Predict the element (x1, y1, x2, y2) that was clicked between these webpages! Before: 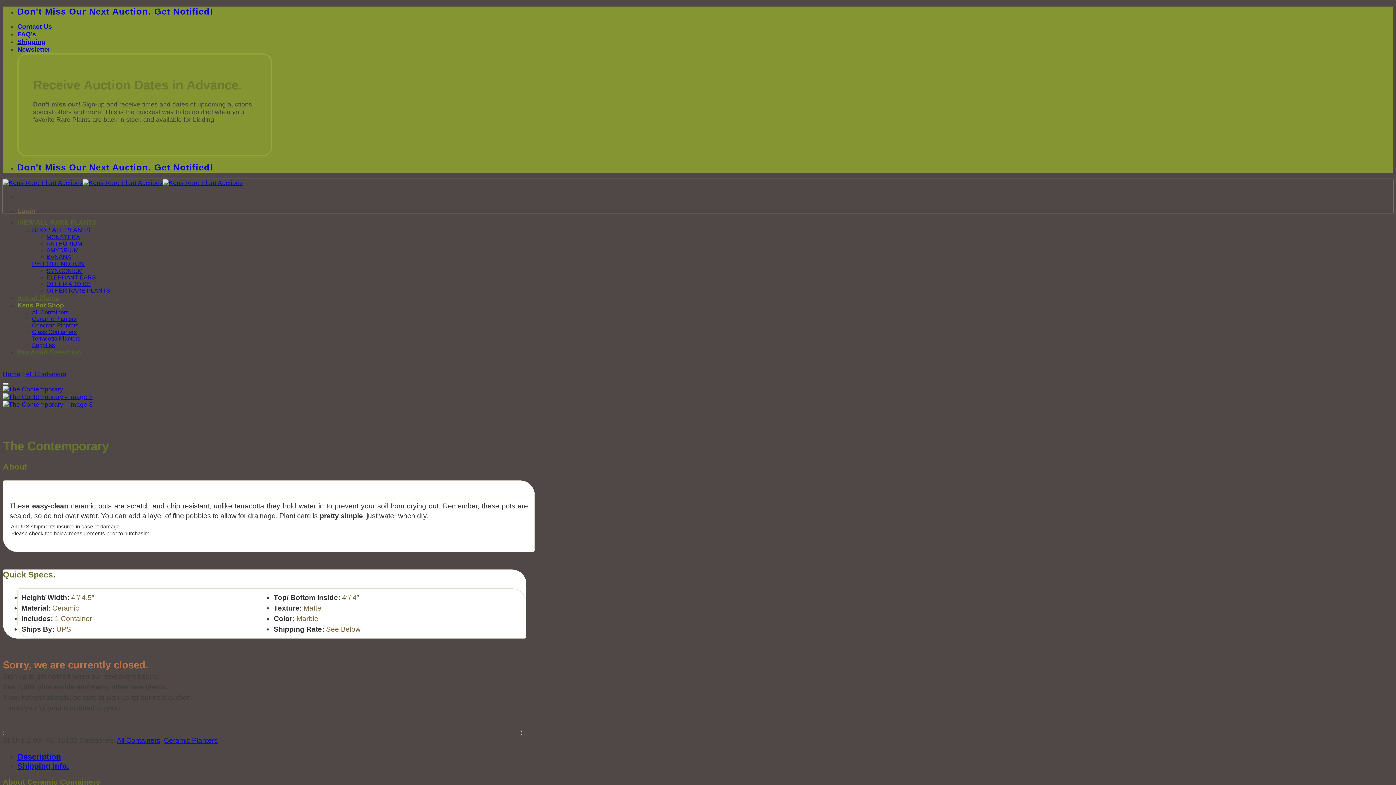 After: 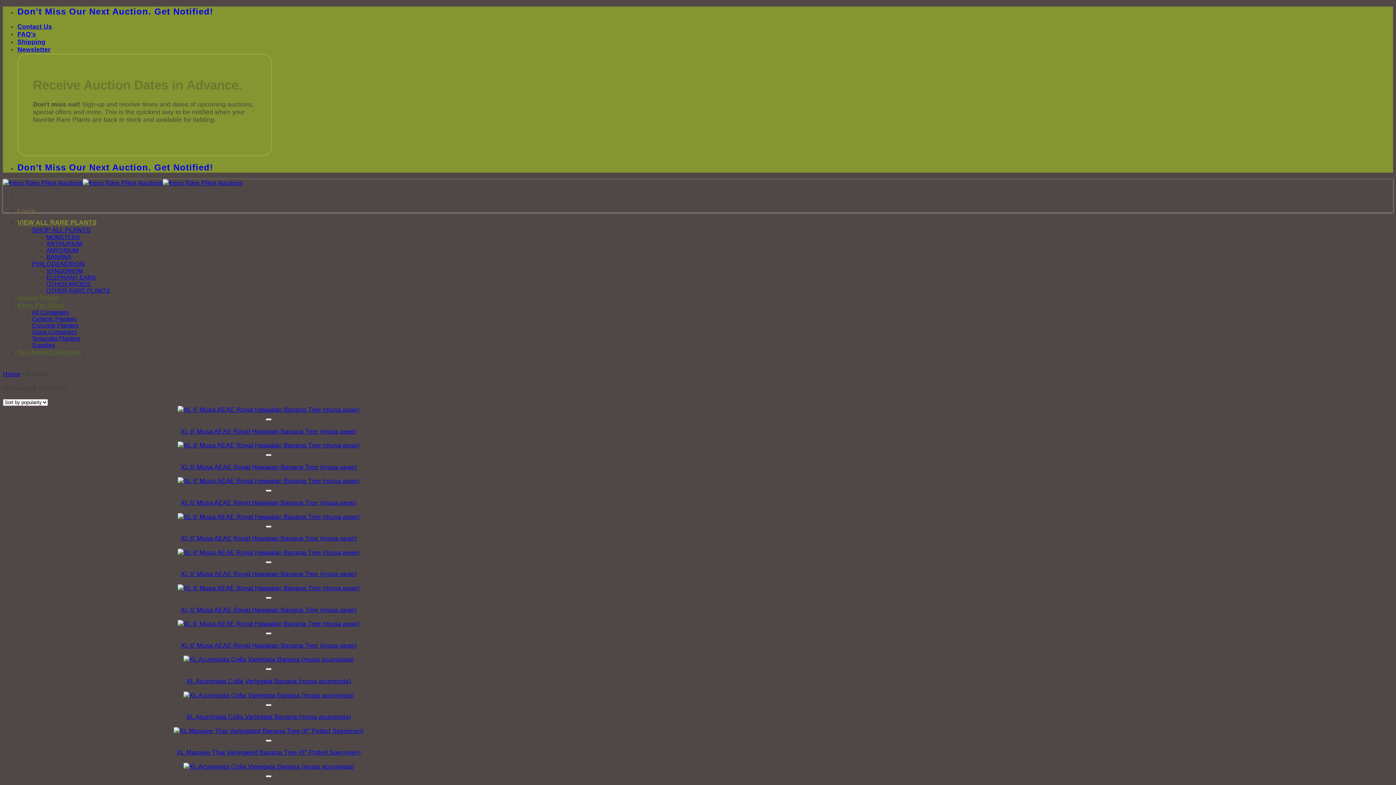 Action: label: BANANA bbox: (46, 253, 71, 260)